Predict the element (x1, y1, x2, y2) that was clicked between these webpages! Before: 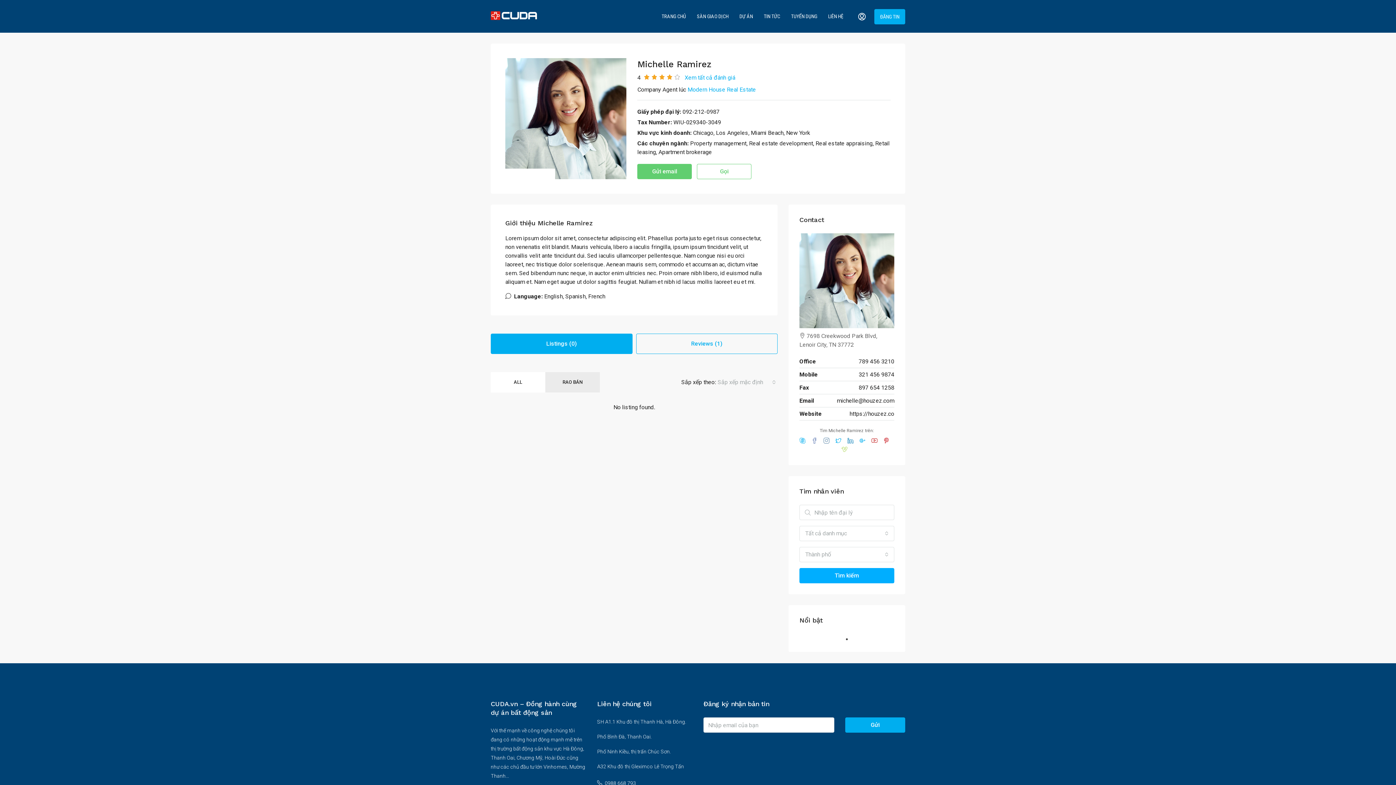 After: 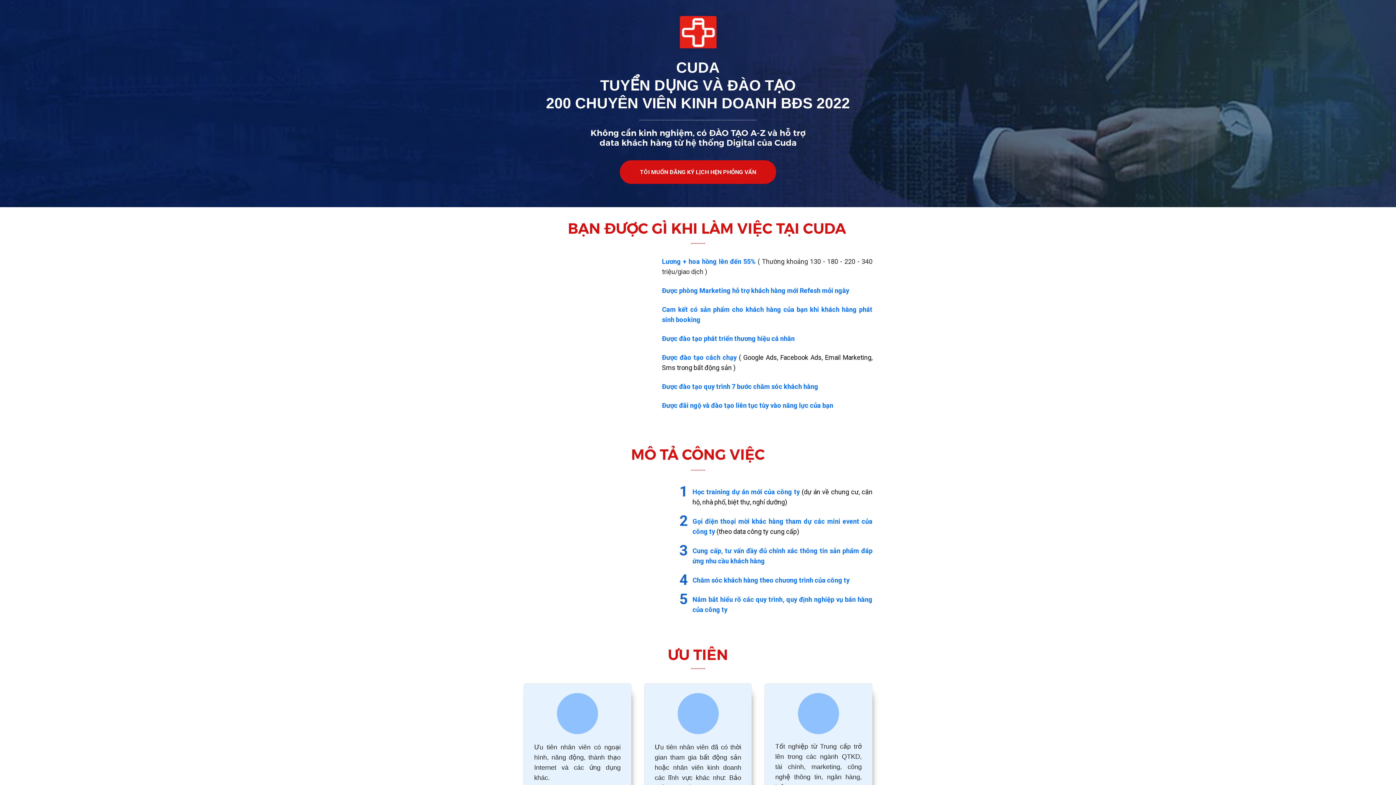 Action: bbox: (785, 0, 822, 32) label: TUYỂN DỤNG